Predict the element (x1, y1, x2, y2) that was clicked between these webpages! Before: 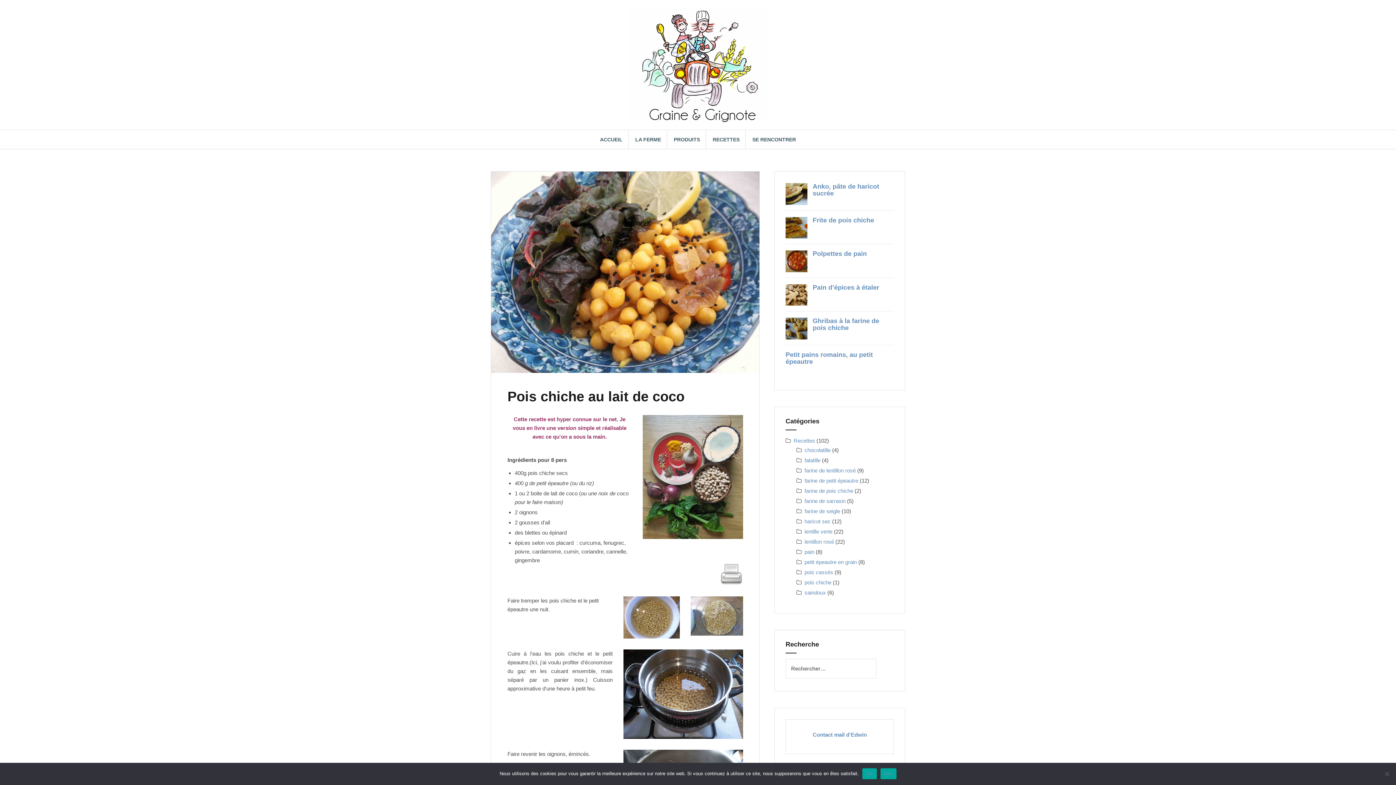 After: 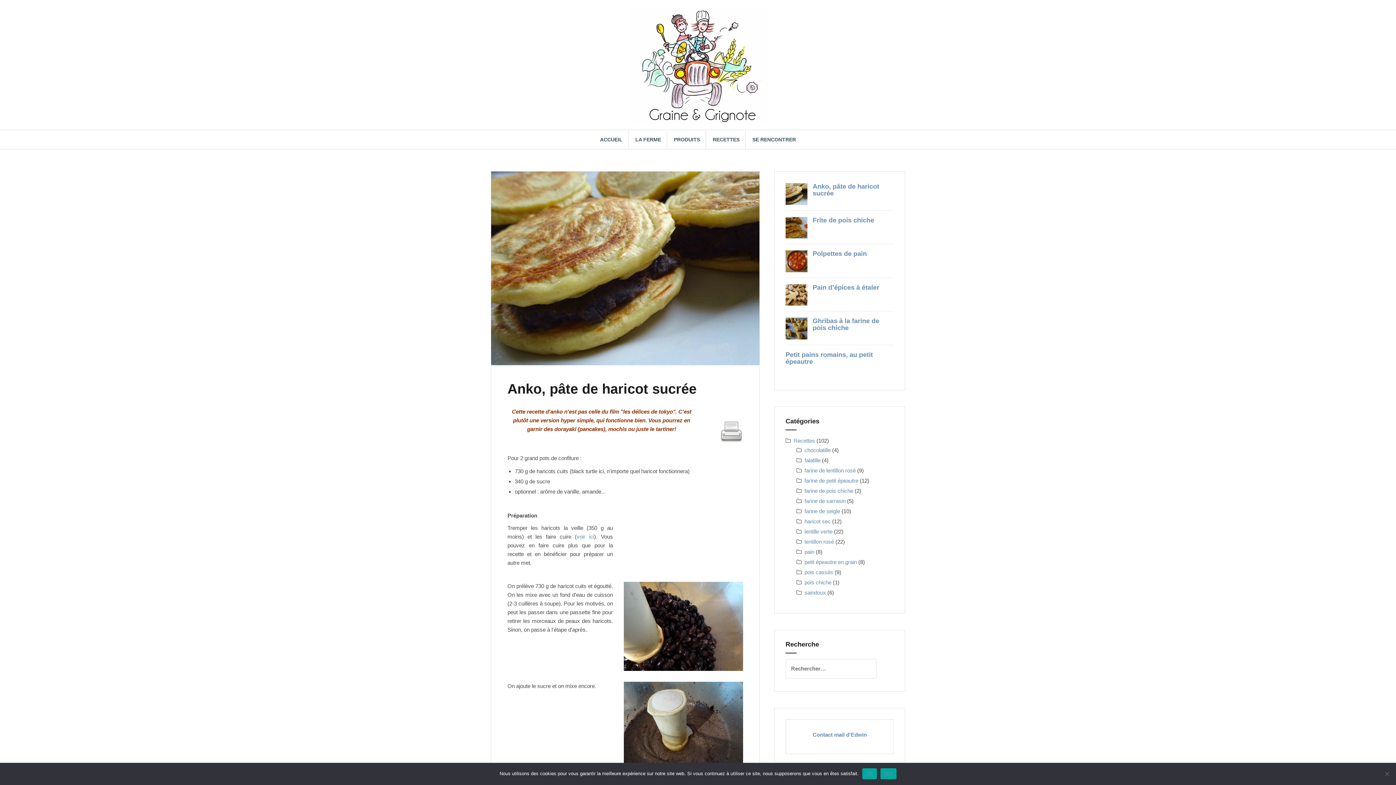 Action: label: Anko, pâte de haricot sucrée bbox: (812, 182, 879, 197)